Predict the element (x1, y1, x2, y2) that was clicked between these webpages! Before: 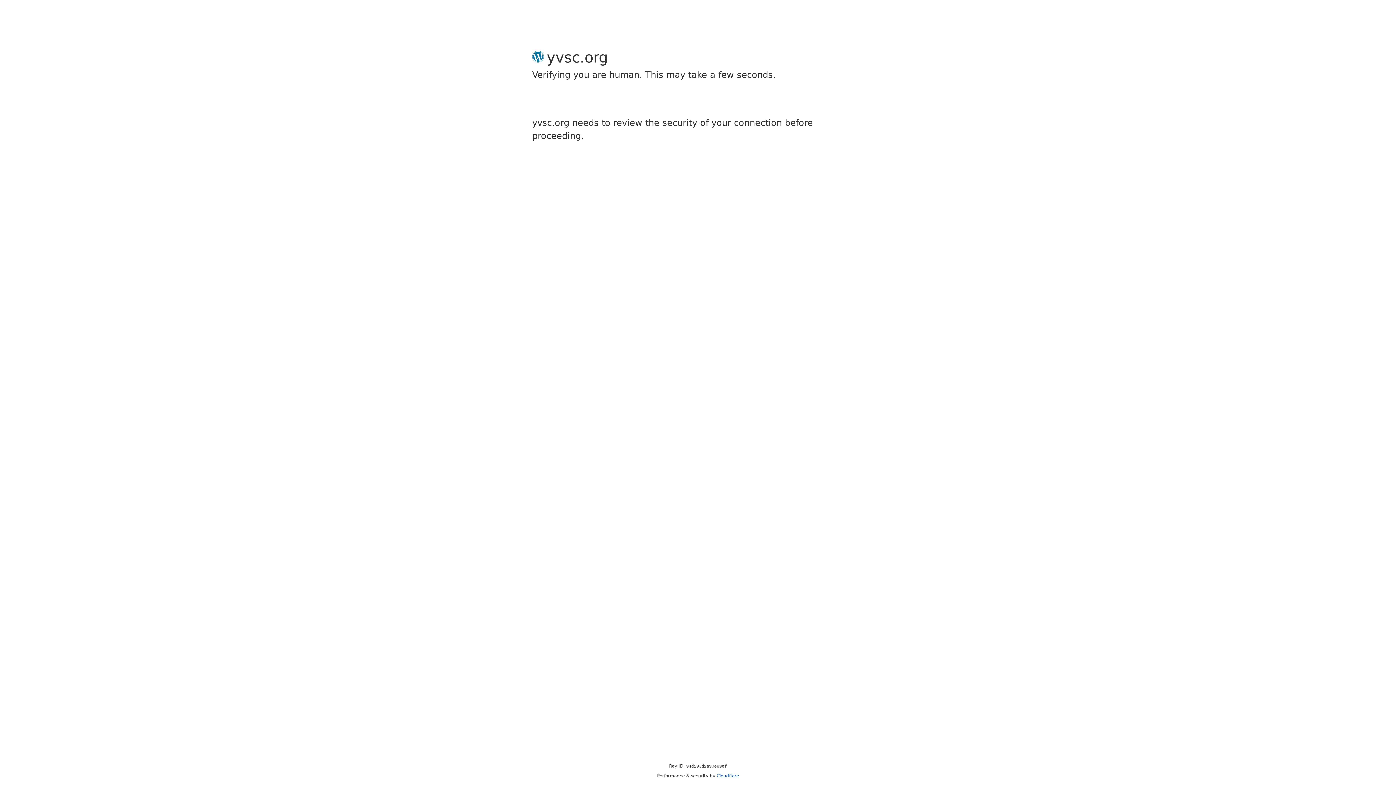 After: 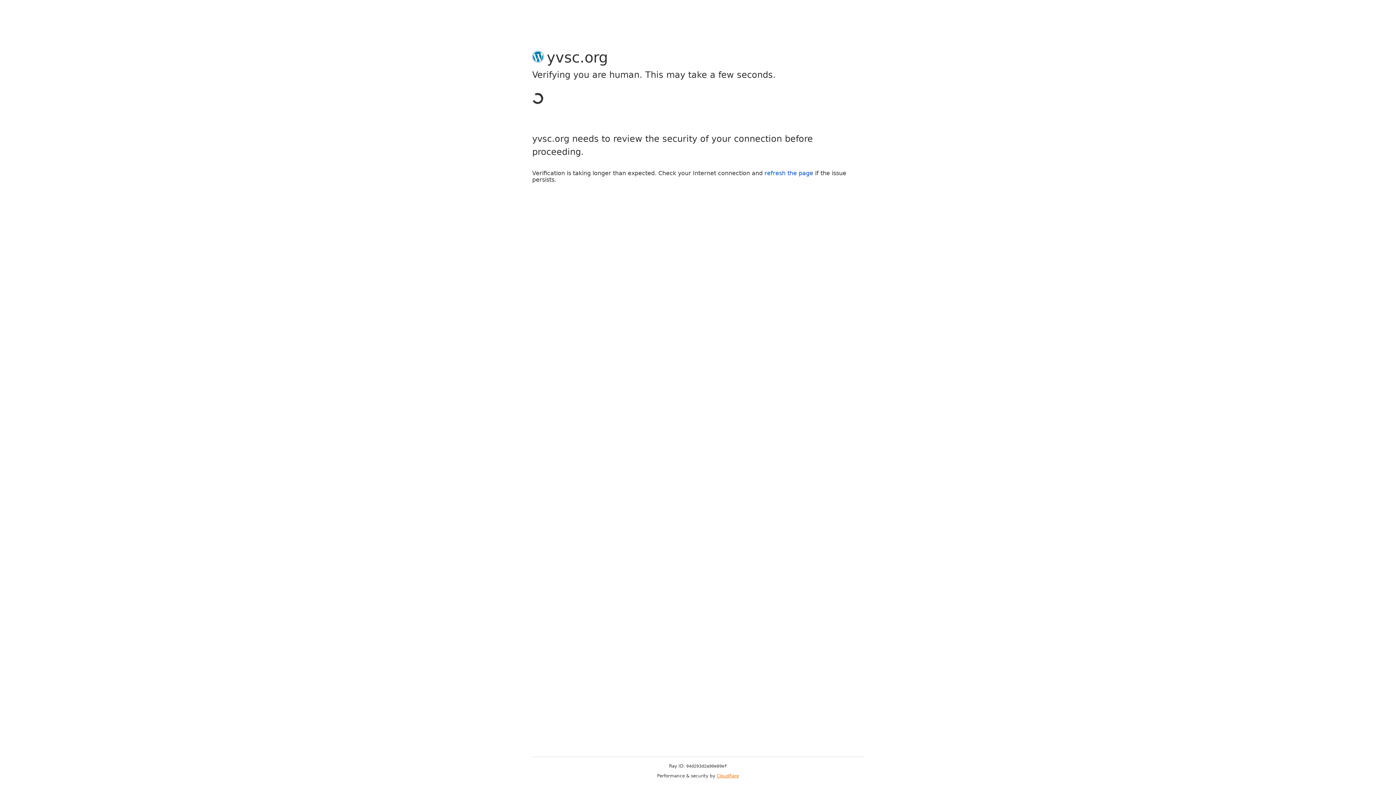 Action: bbox: (716, 773, 739, 778) label: Cloudflare